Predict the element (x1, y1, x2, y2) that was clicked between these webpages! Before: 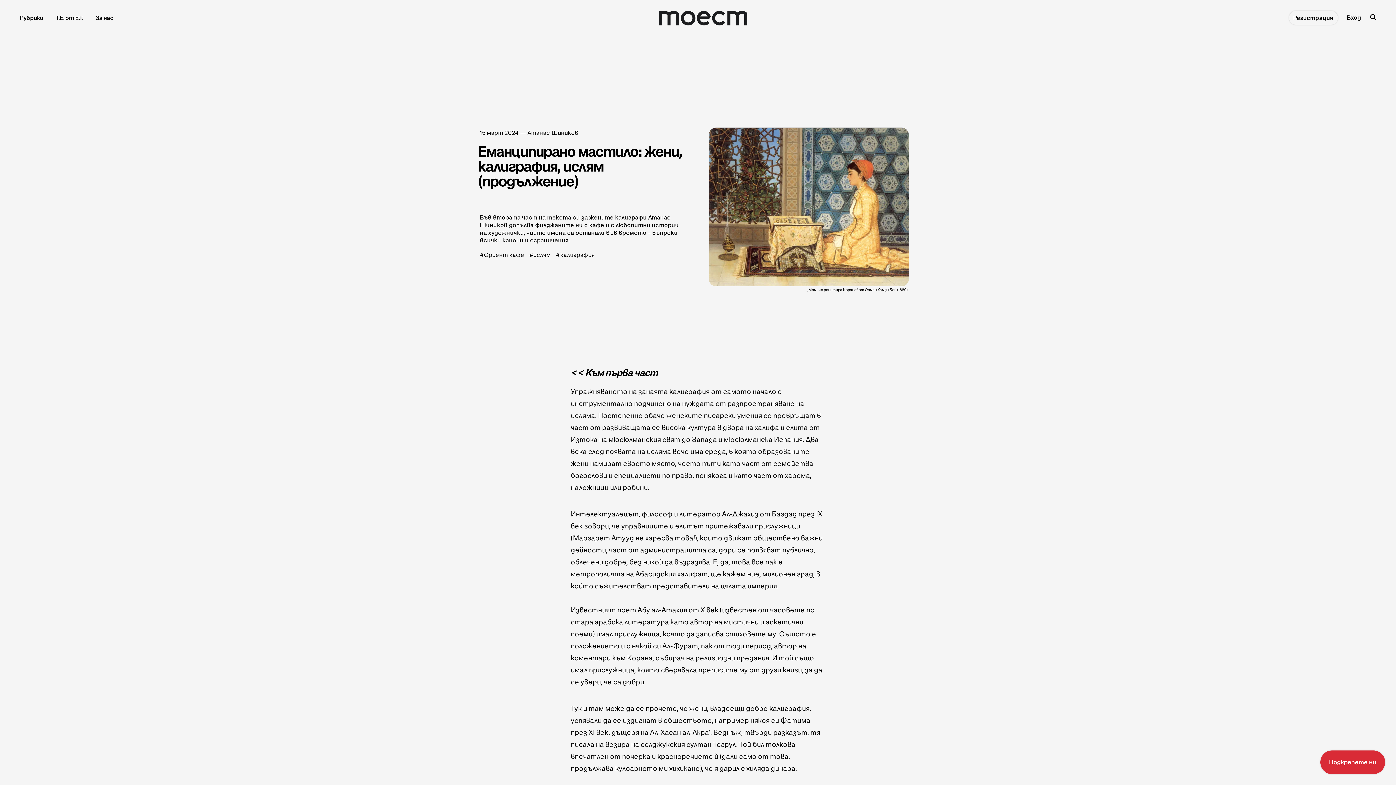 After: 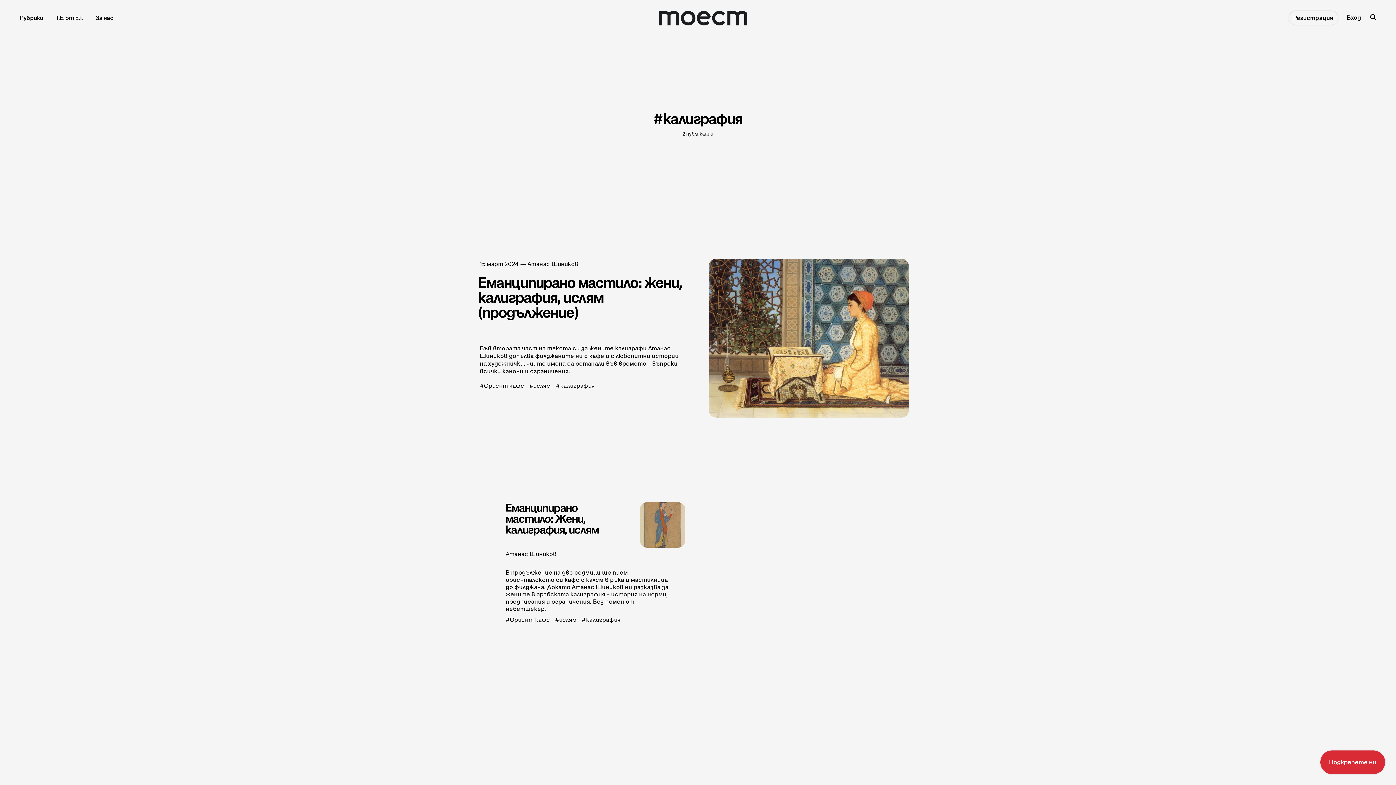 Action: label: калиграфия bbox: (556, 251, 594, 258)